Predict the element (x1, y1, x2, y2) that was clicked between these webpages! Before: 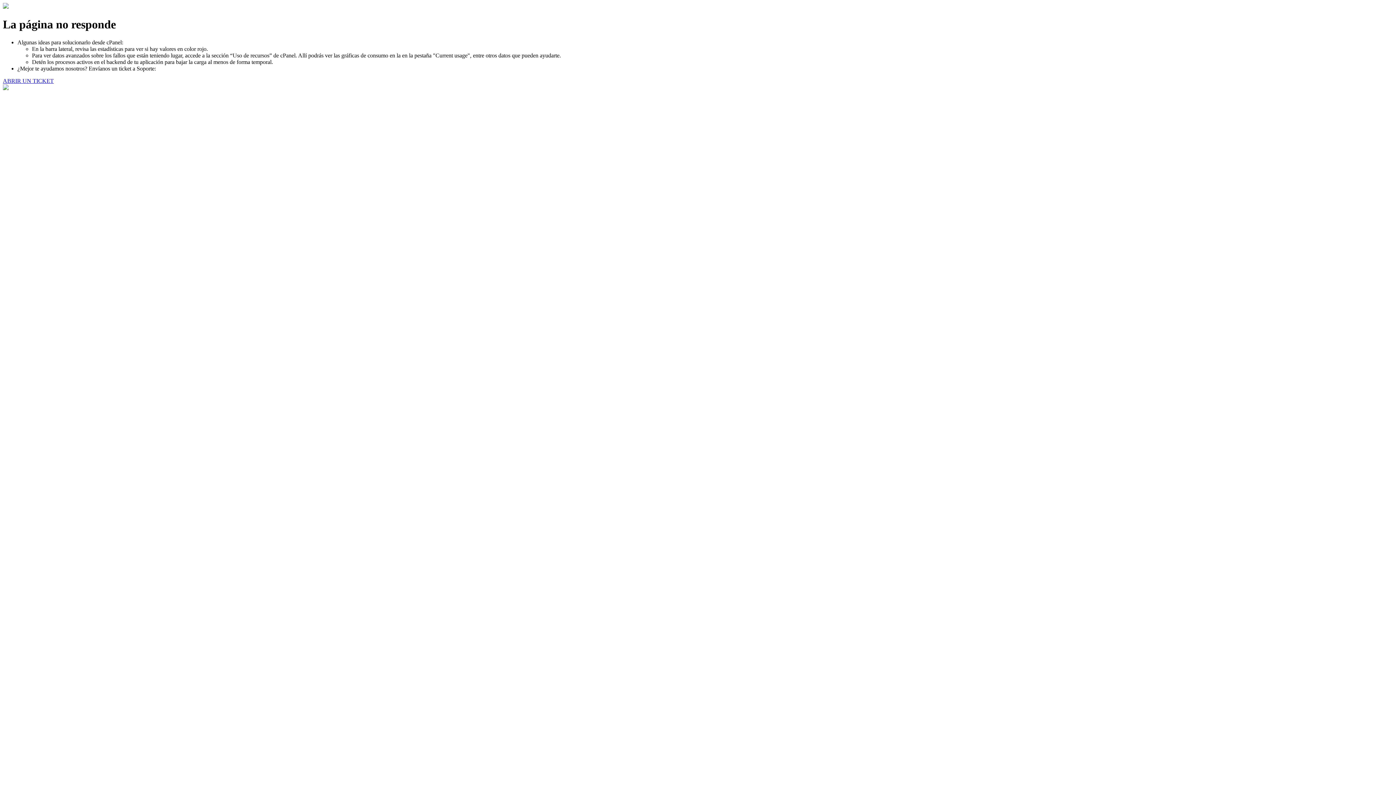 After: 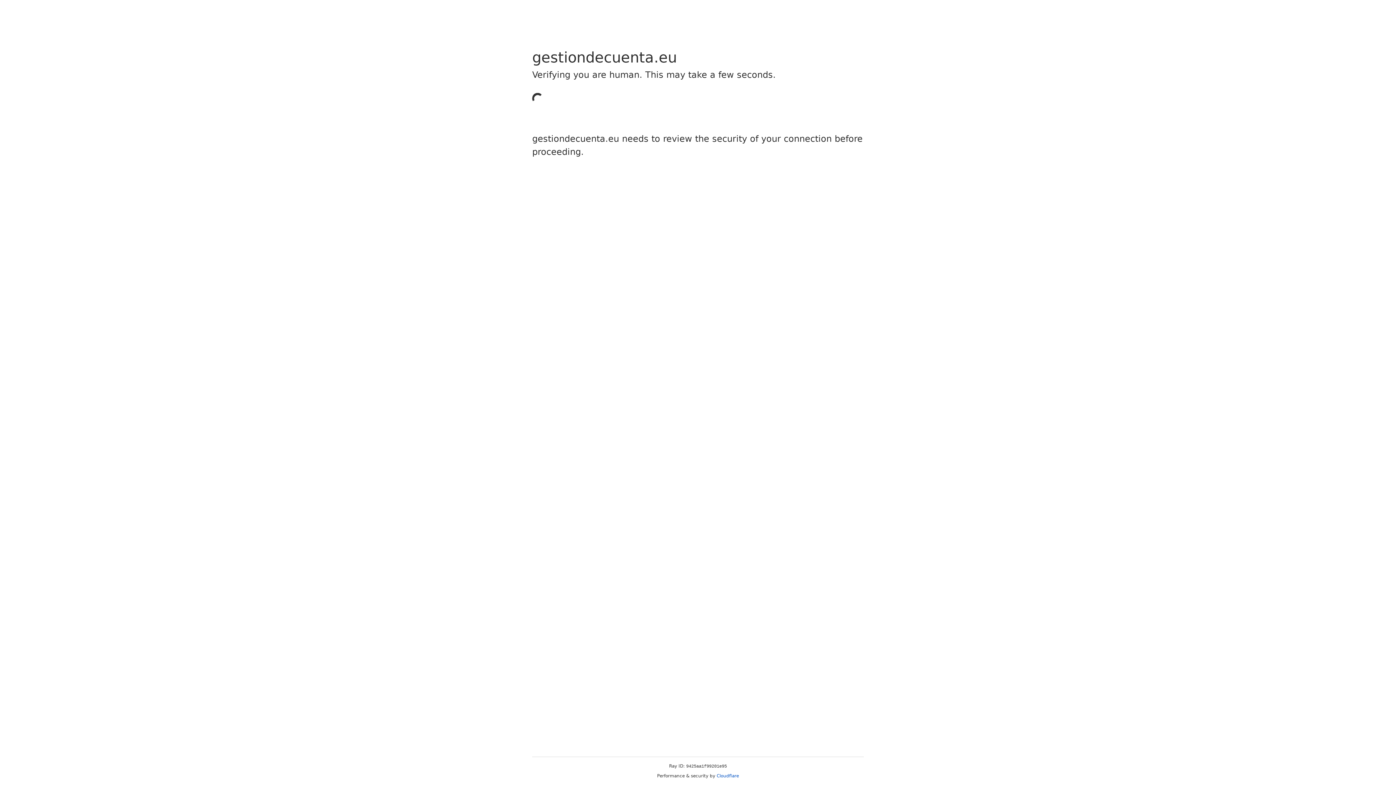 Action: label: ABRIR UN TICKET bbox: (2, 77, 53, 83)